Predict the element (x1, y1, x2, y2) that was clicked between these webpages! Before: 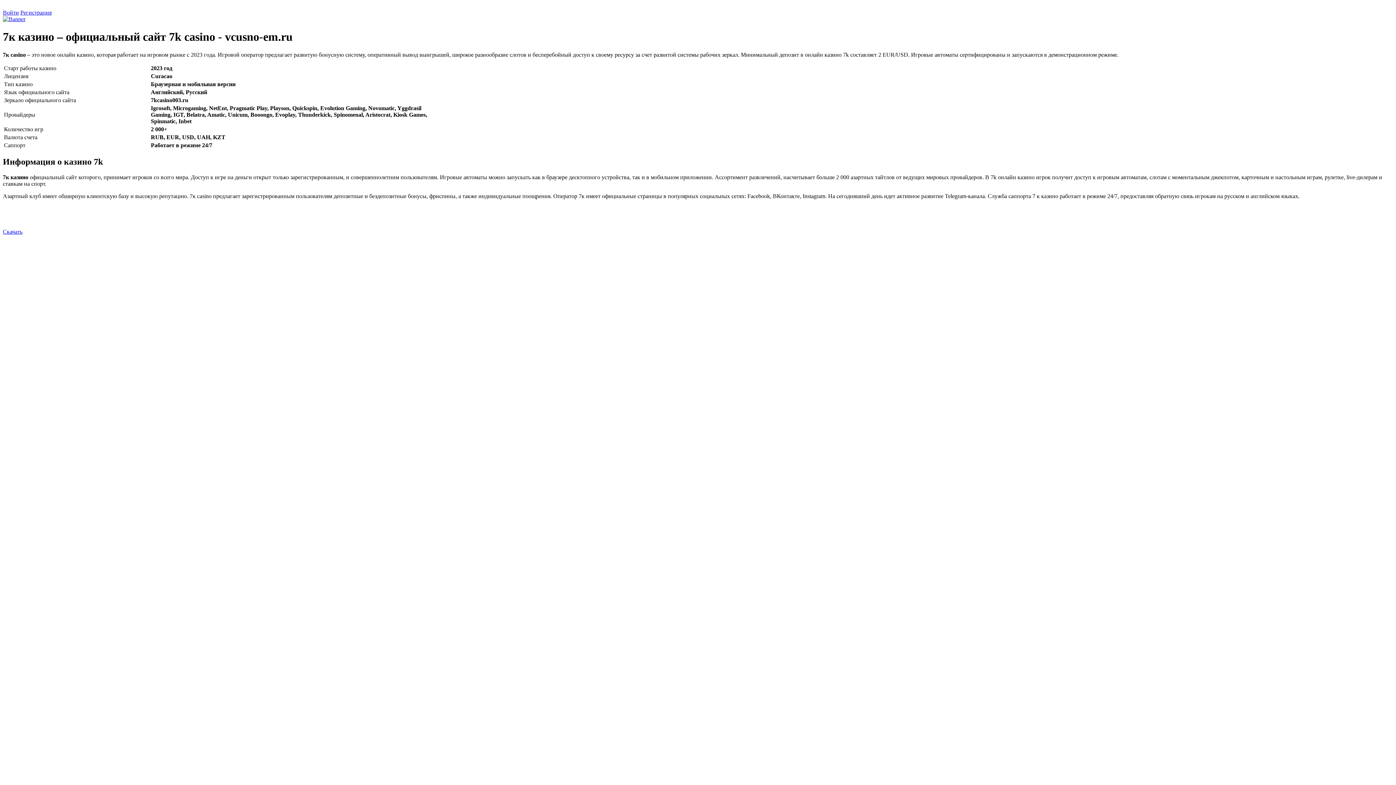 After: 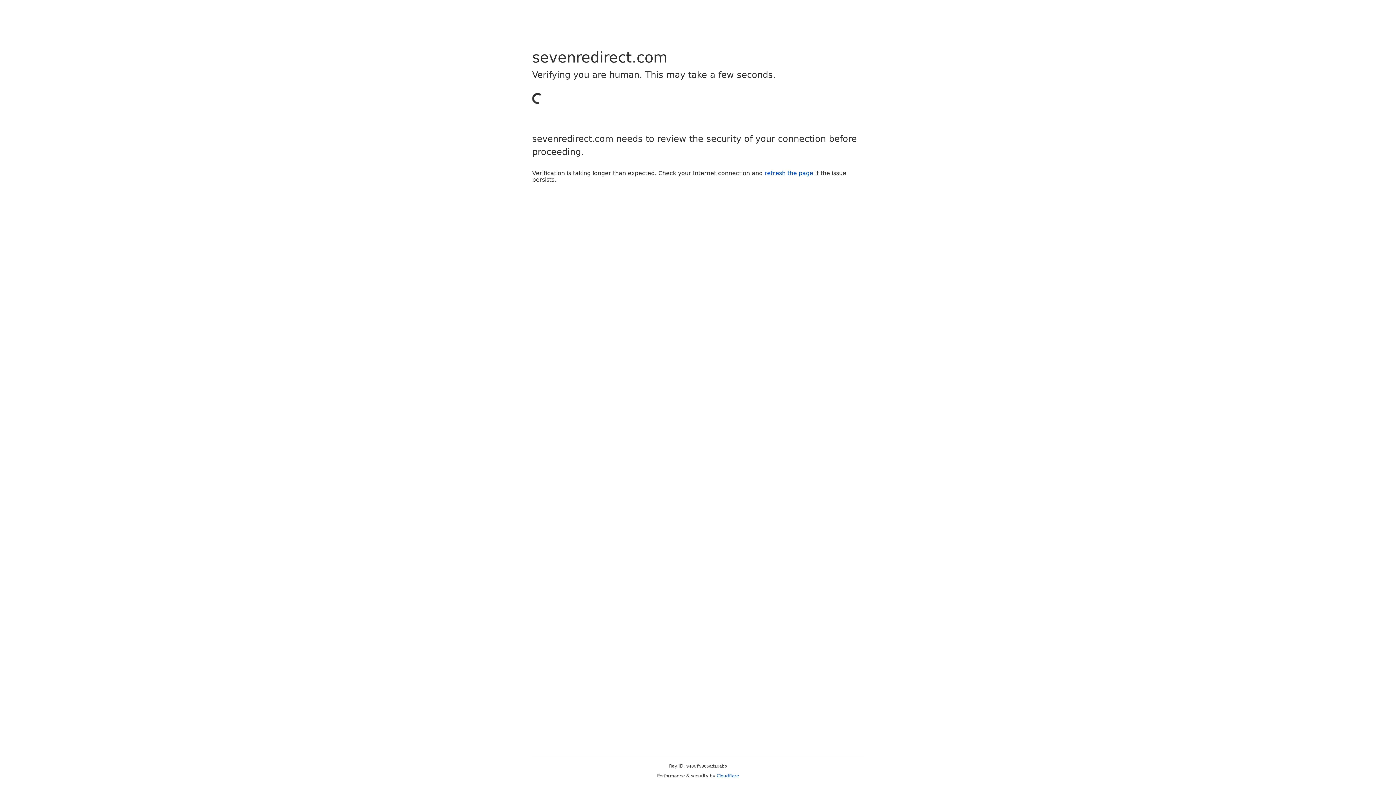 Action: label: Регистрация bbox: (20, 9, 51, 15)